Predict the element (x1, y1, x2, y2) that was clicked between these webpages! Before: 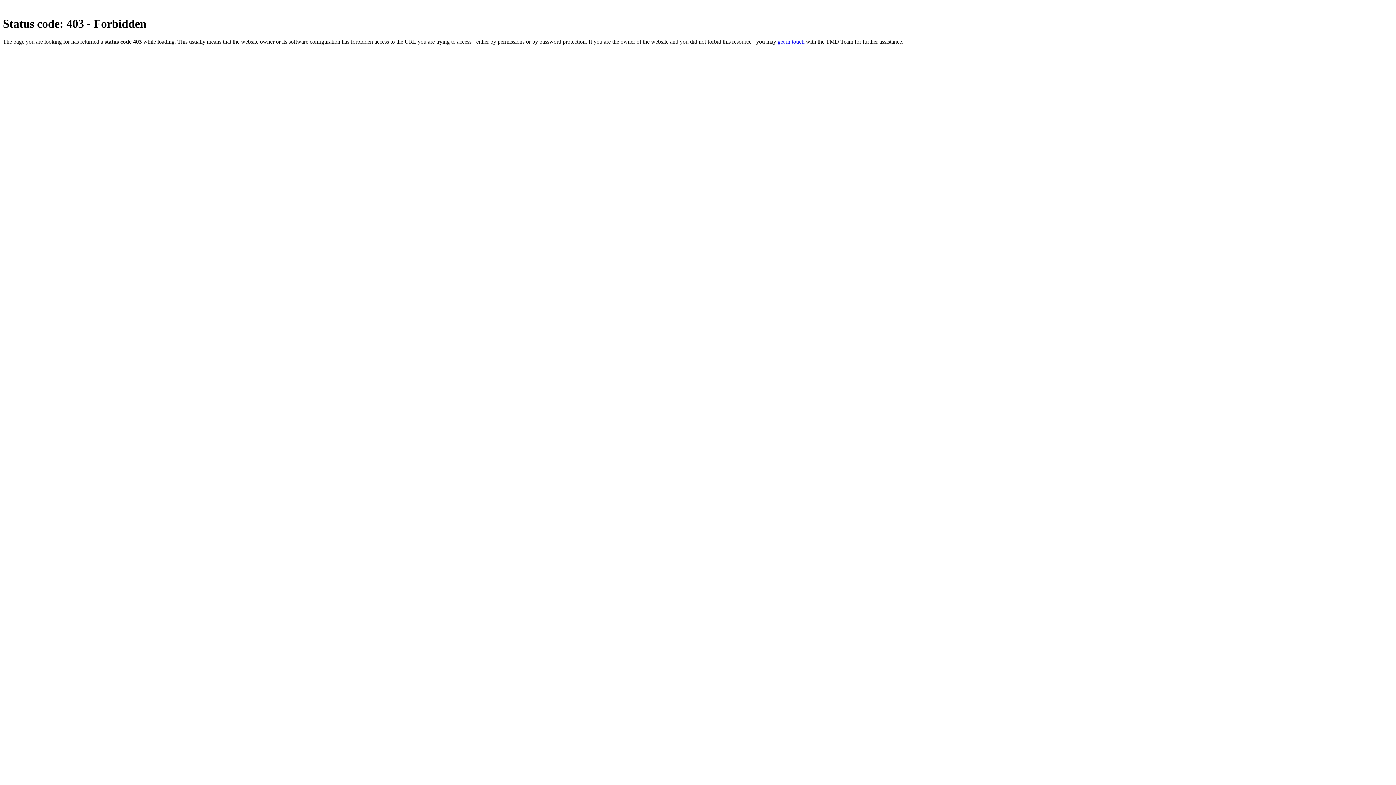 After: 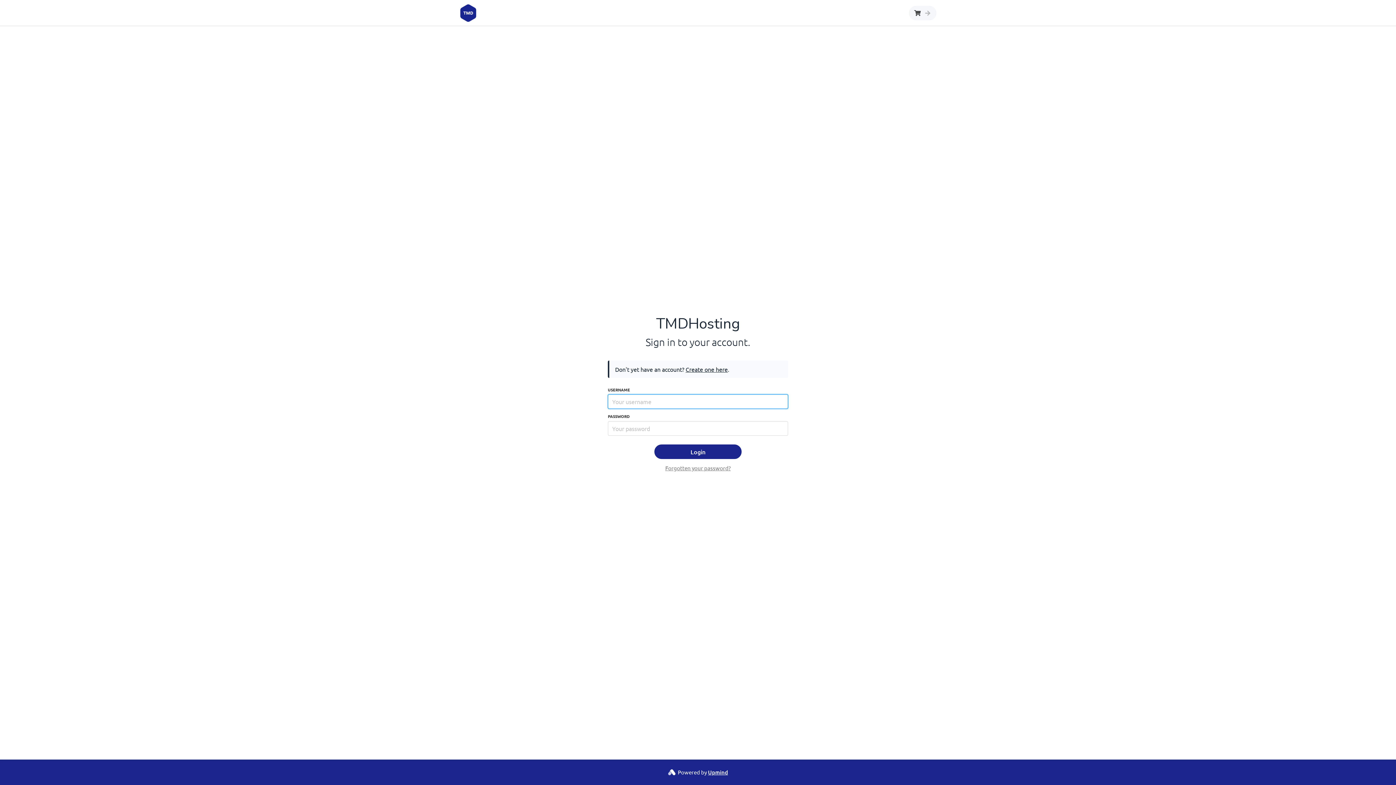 Action: bbox: (777, 38, 804, 44) label: get in touch